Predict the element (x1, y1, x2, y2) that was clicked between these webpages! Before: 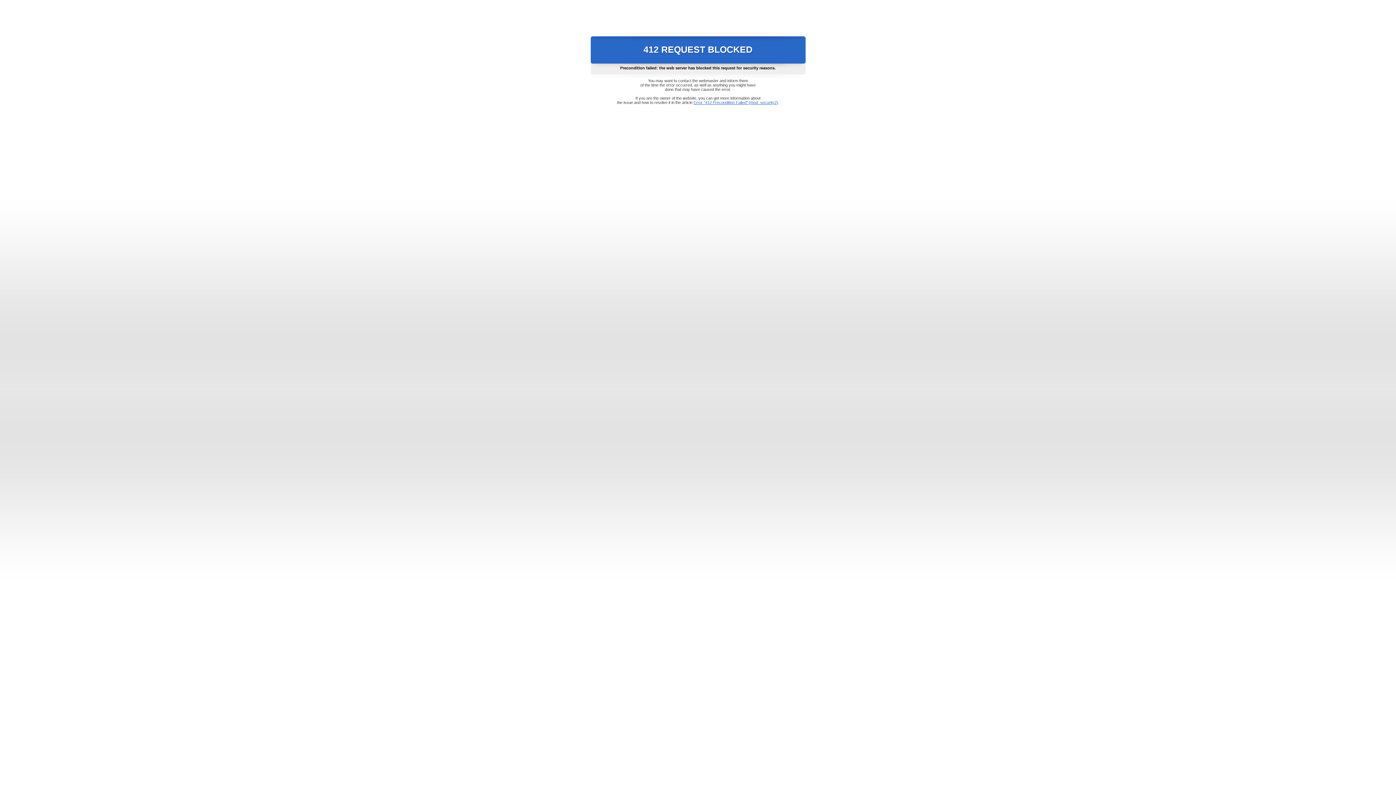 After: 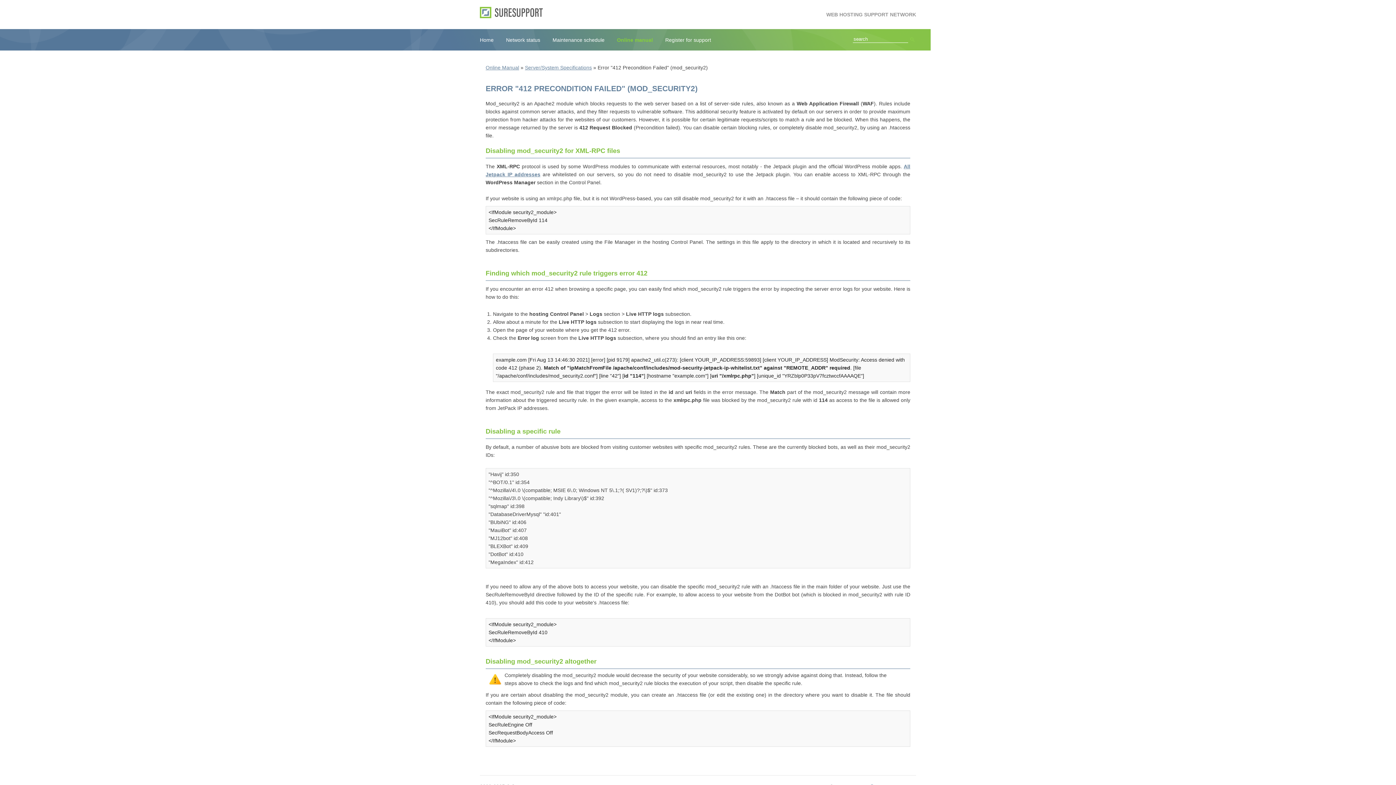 Action: bbox: (693, 100, 778, 104) label: Error "412 Precondition Failed" (mod_security2)